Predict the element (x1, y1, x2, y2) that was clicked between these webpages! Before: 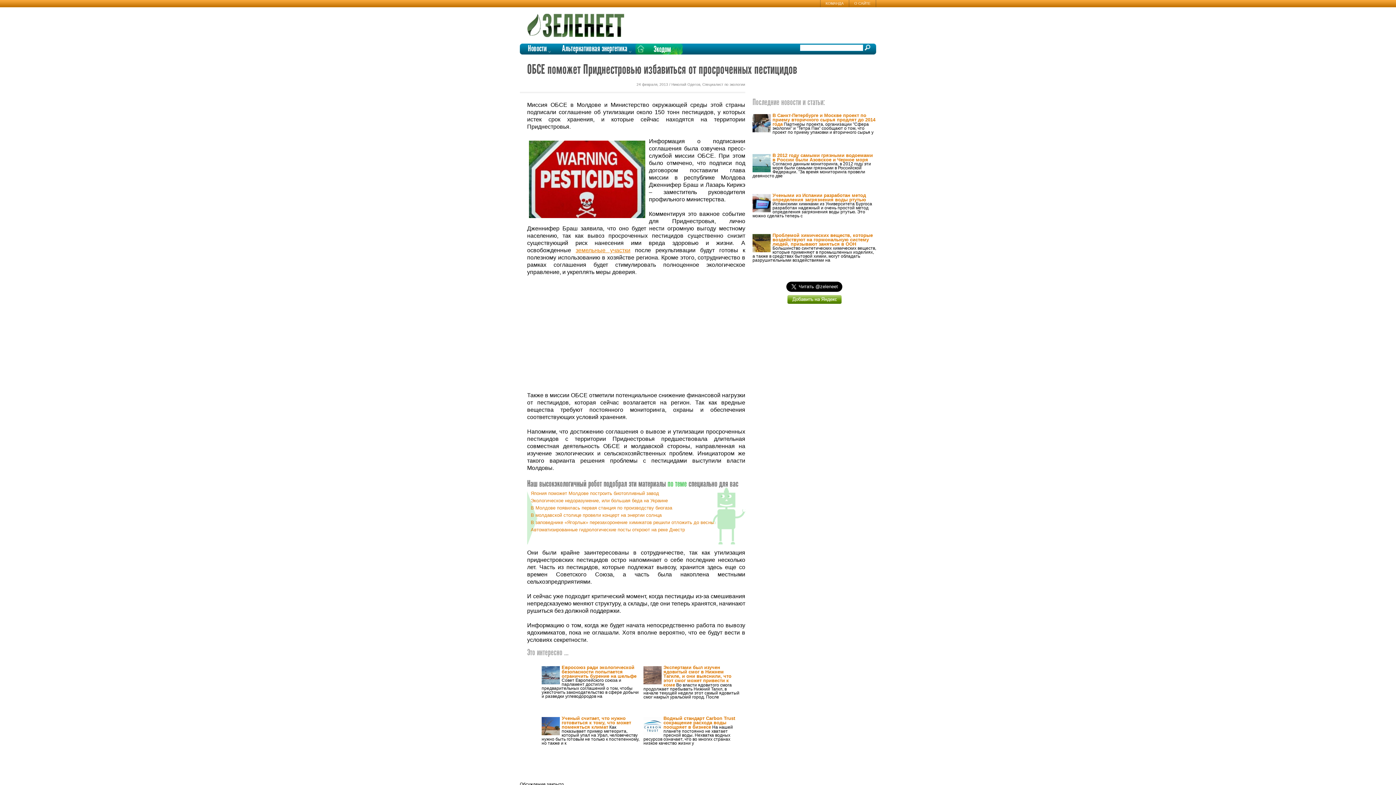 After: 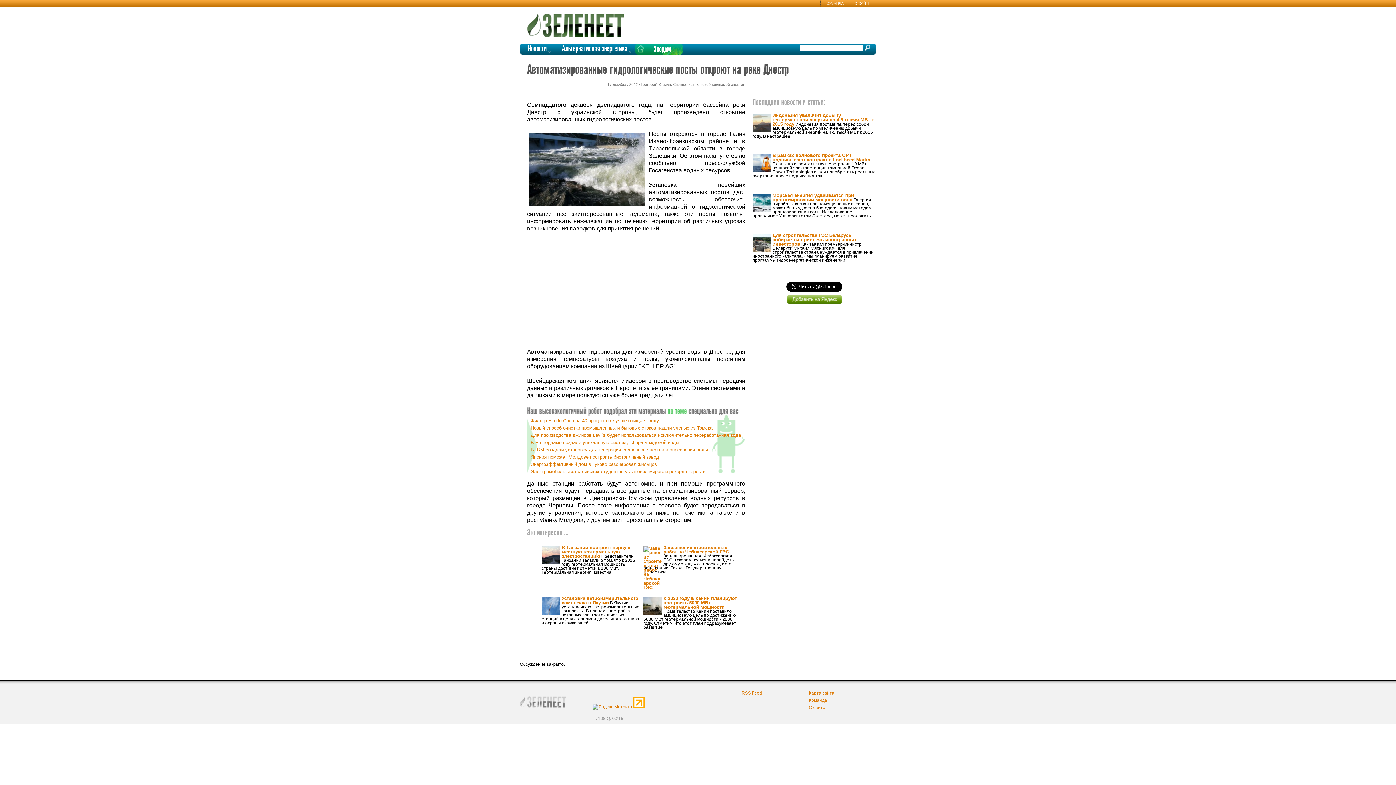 Action: label: Автоматизированные гидрологические посты откроют на реке Днестр bbox: (530, 527, 685, 532)